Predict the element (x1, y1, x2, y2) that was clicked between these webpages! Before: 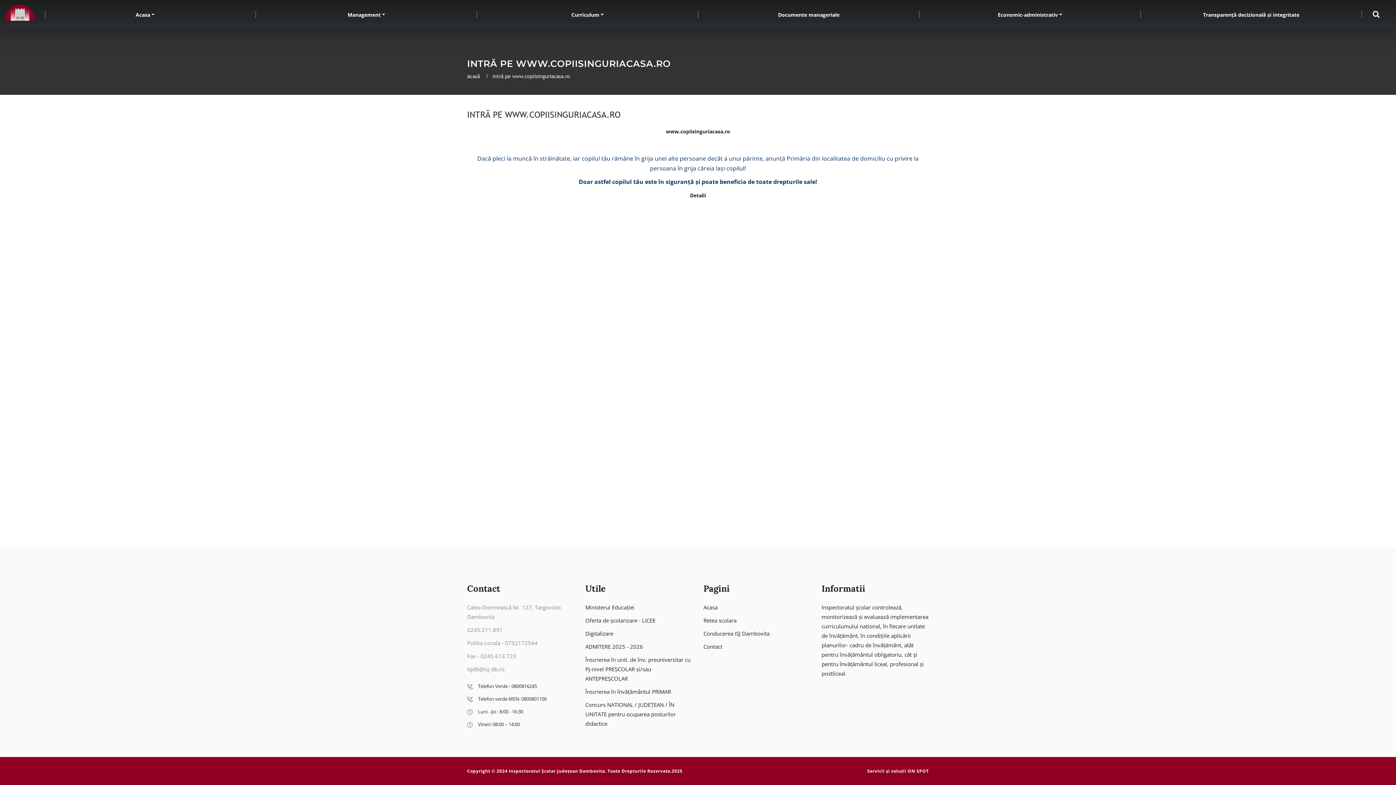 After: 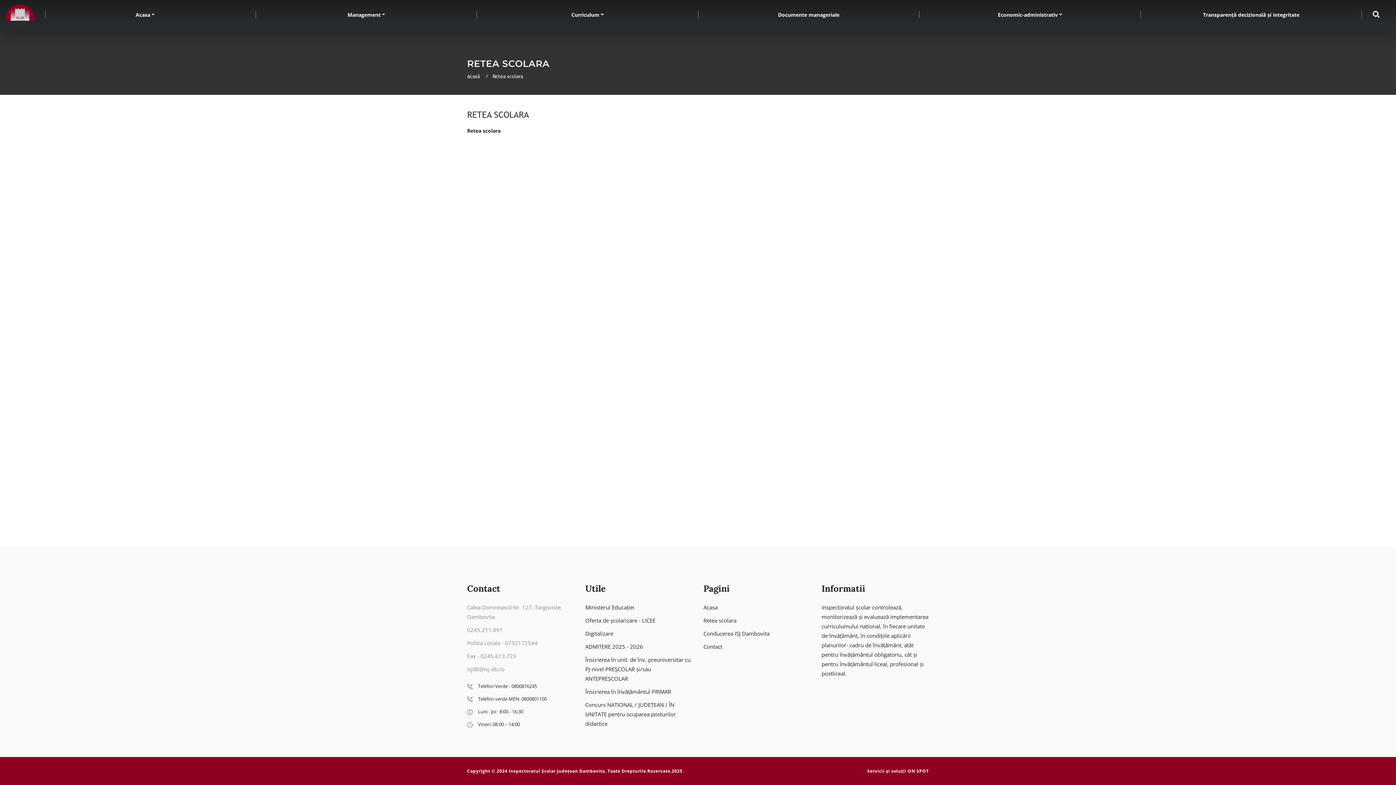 Action: bbox: (703, 617, 736, 624) label: Retea scolara